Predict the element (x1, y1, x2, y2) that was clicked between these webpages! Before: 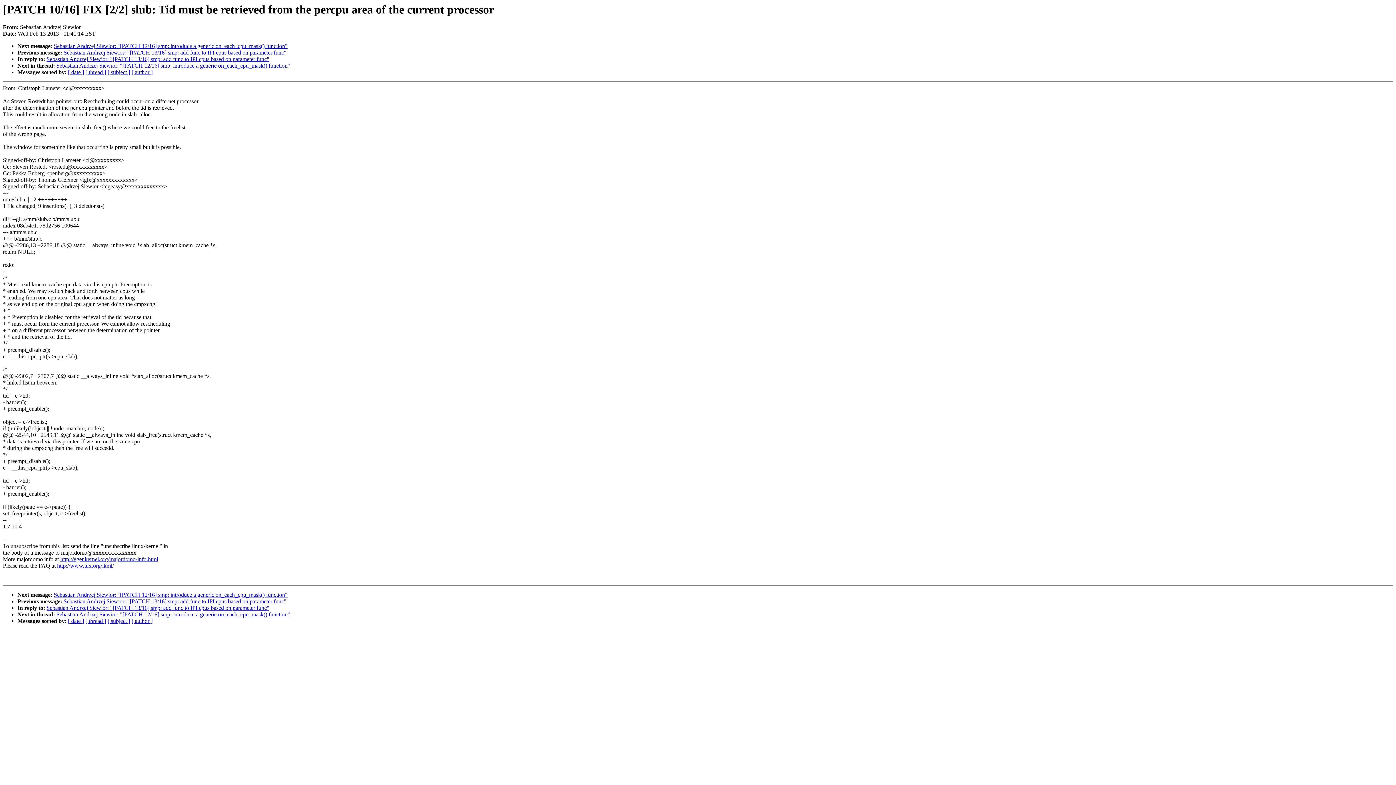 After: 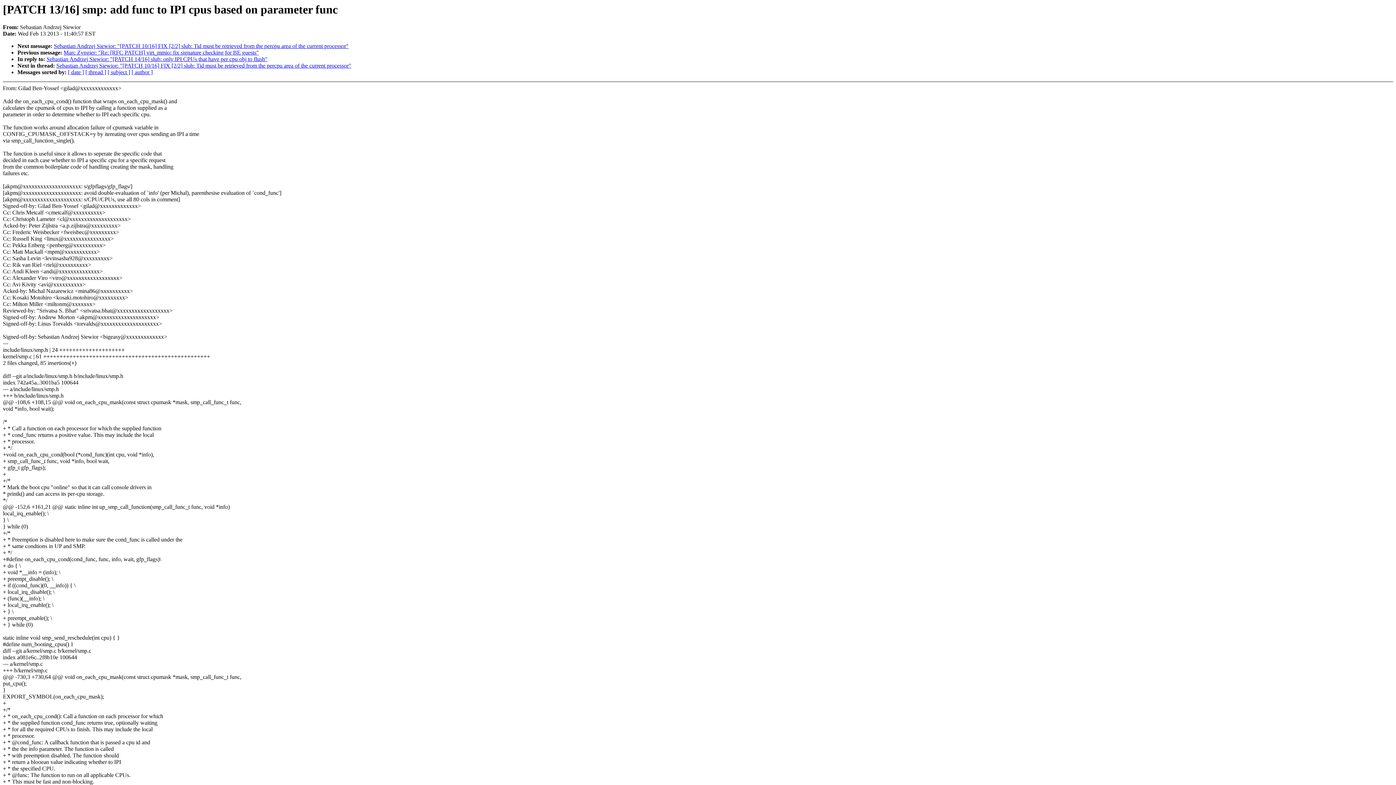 Action: label: Sebastian Andrzej Siewior: "[PATCH 13/16] smp: add func to IPI cpus based on parameter func" bbox: (46, 605, 269, 611)